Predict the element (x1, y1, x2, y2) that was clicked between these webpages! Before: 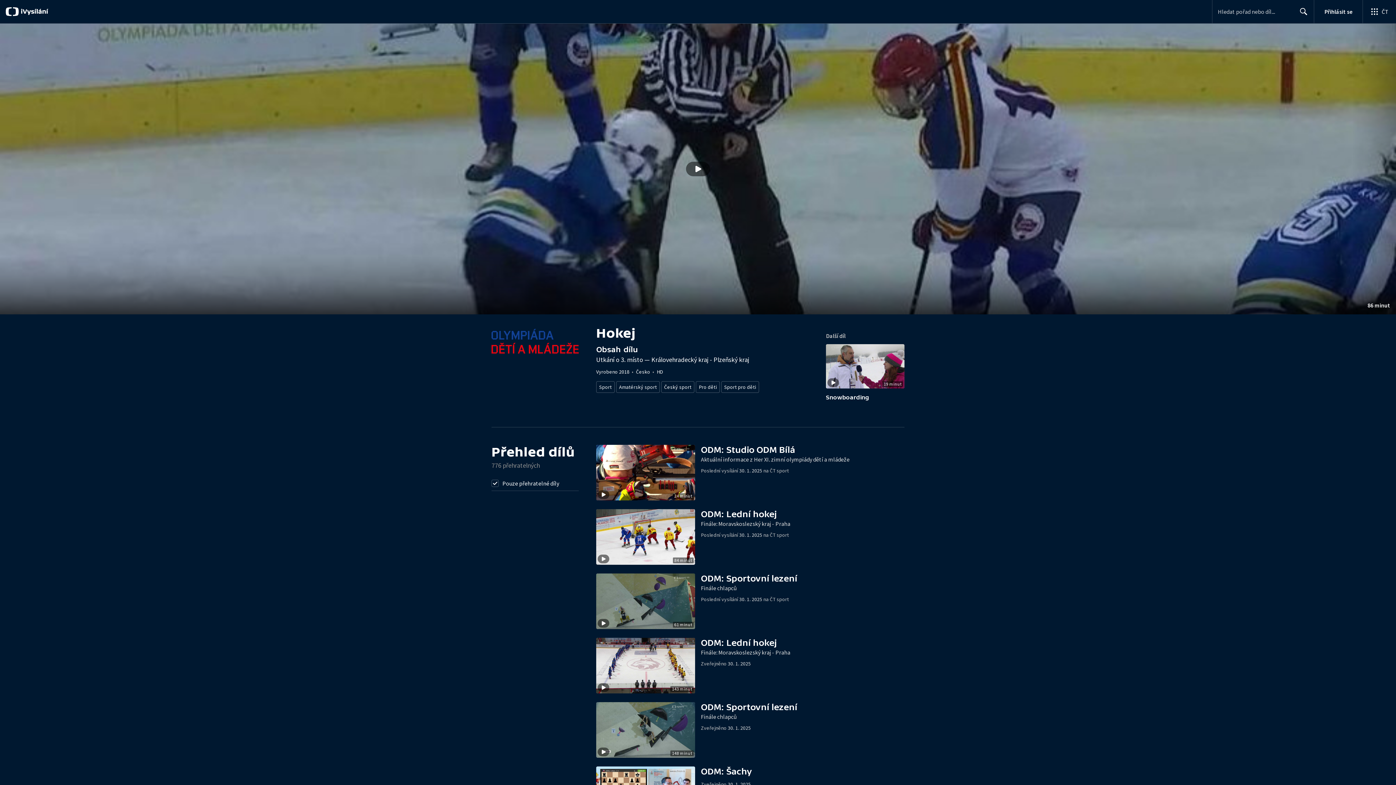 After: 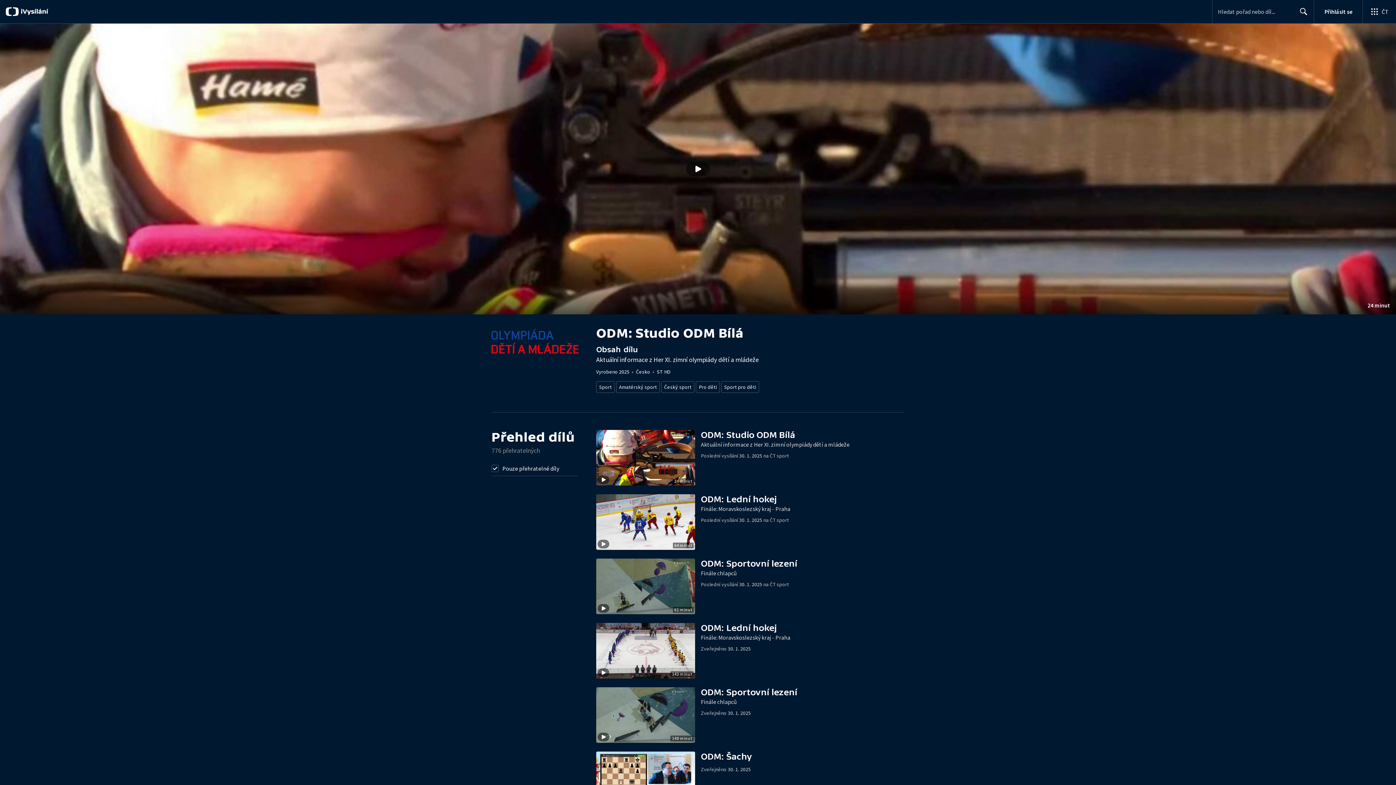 Action: label: Stopáž
24 minut
ODM: Studio ODM Bílá

Aktuální informace z Her XI. zimní olympiády dětí a mládeže

Poslední vysílání 30. 1. 2025 na ČT sport bbox: (596, 444, 904, 500)